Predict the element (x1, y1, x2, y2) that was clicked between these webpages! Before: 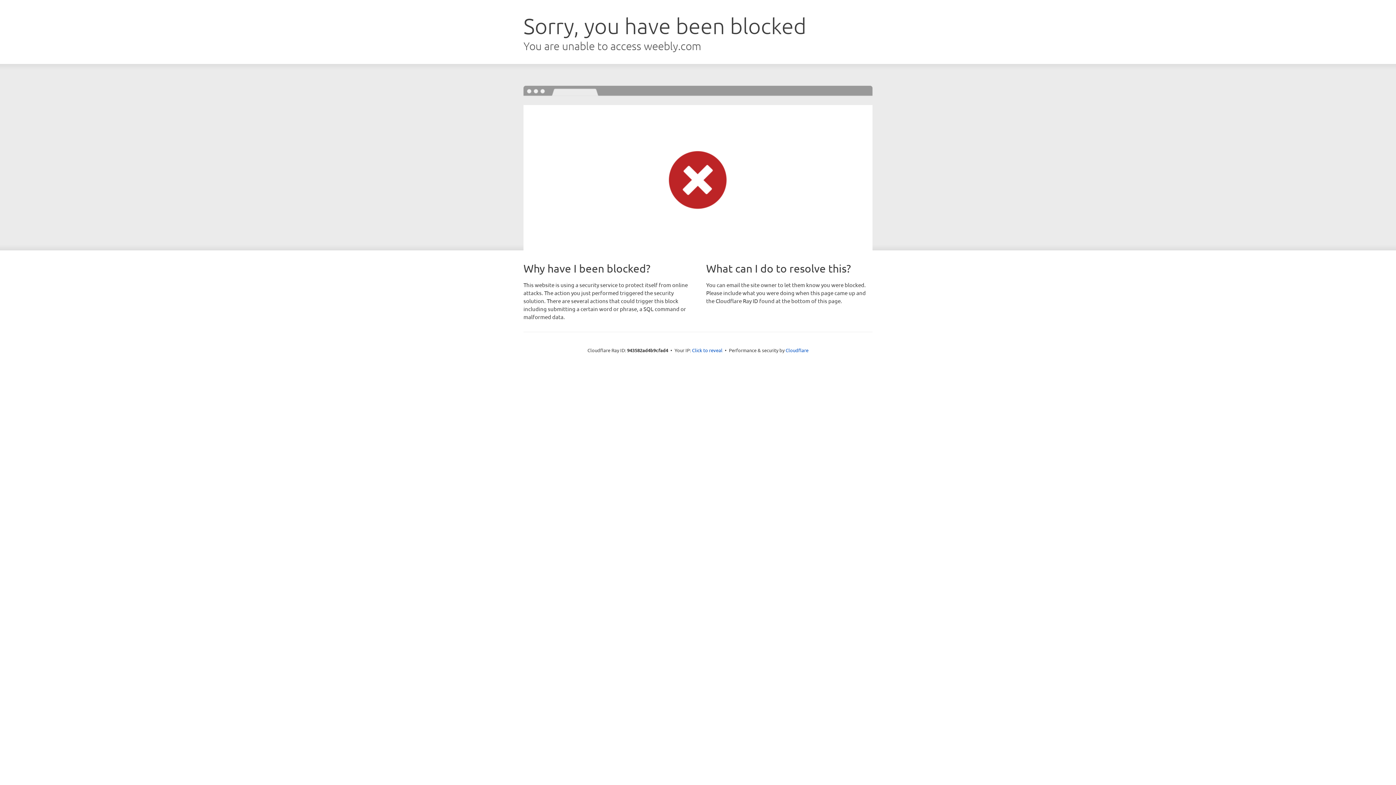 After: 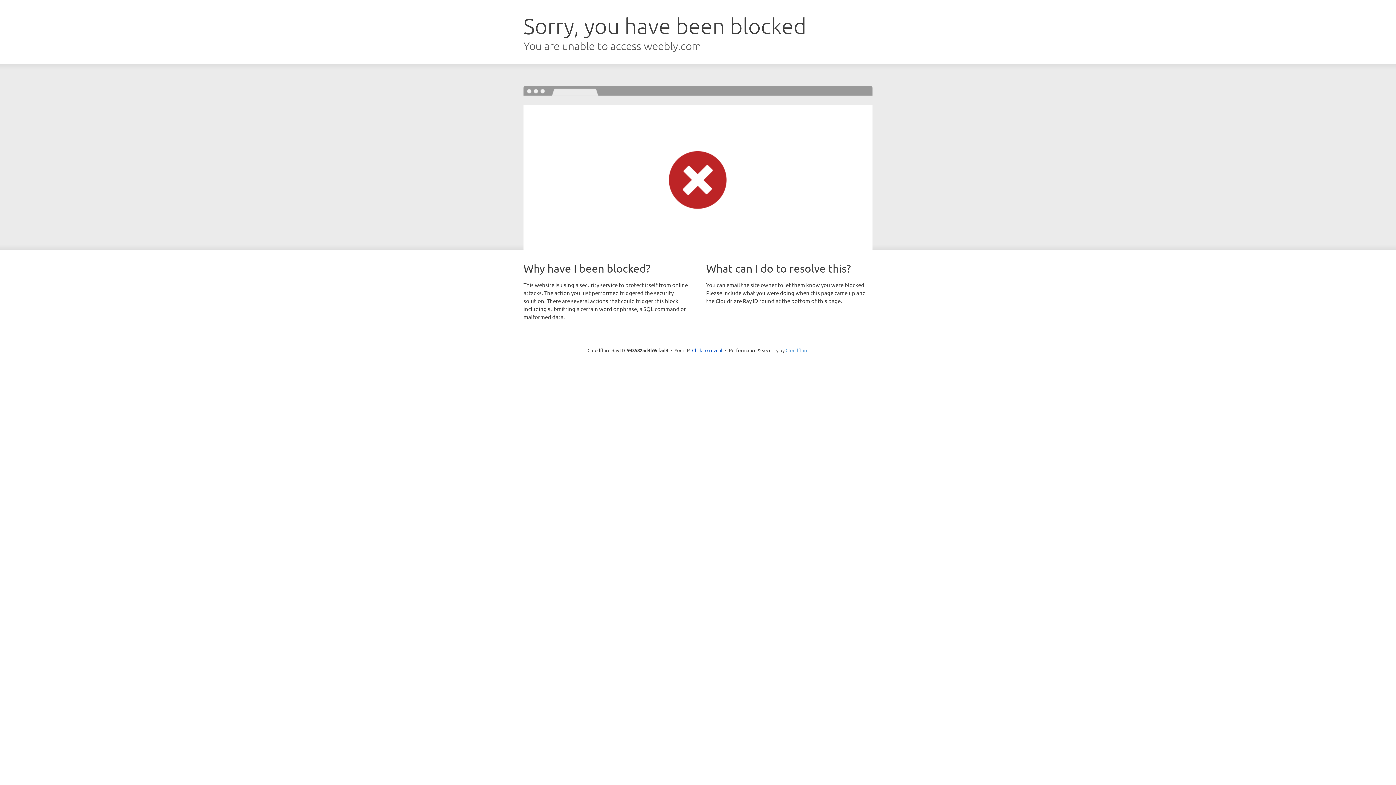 Action: bbox: (785, 347, 808, 353) label: Cloudflare